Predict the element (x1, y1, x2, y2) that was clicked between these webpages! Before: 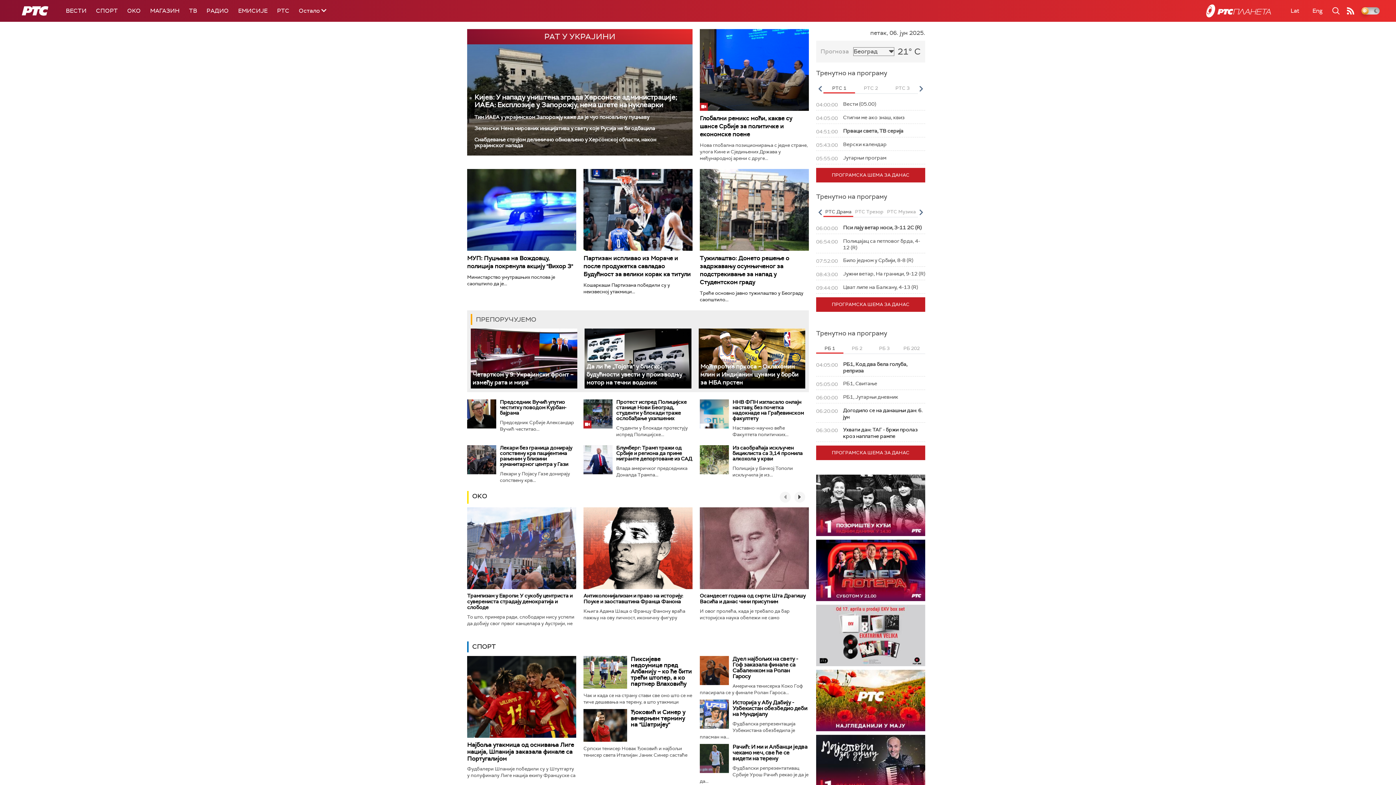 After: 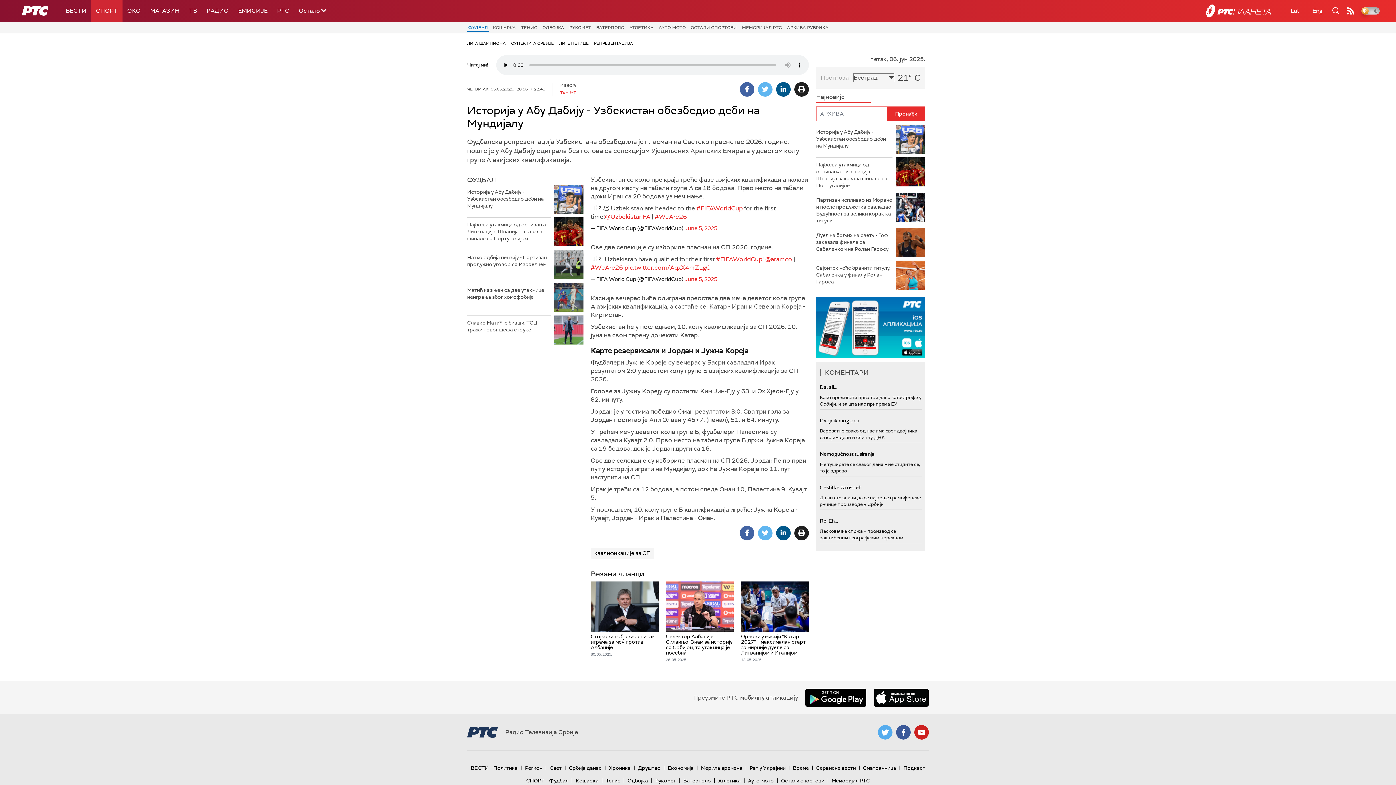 Action: bbox: (700, 699, 729, 728)